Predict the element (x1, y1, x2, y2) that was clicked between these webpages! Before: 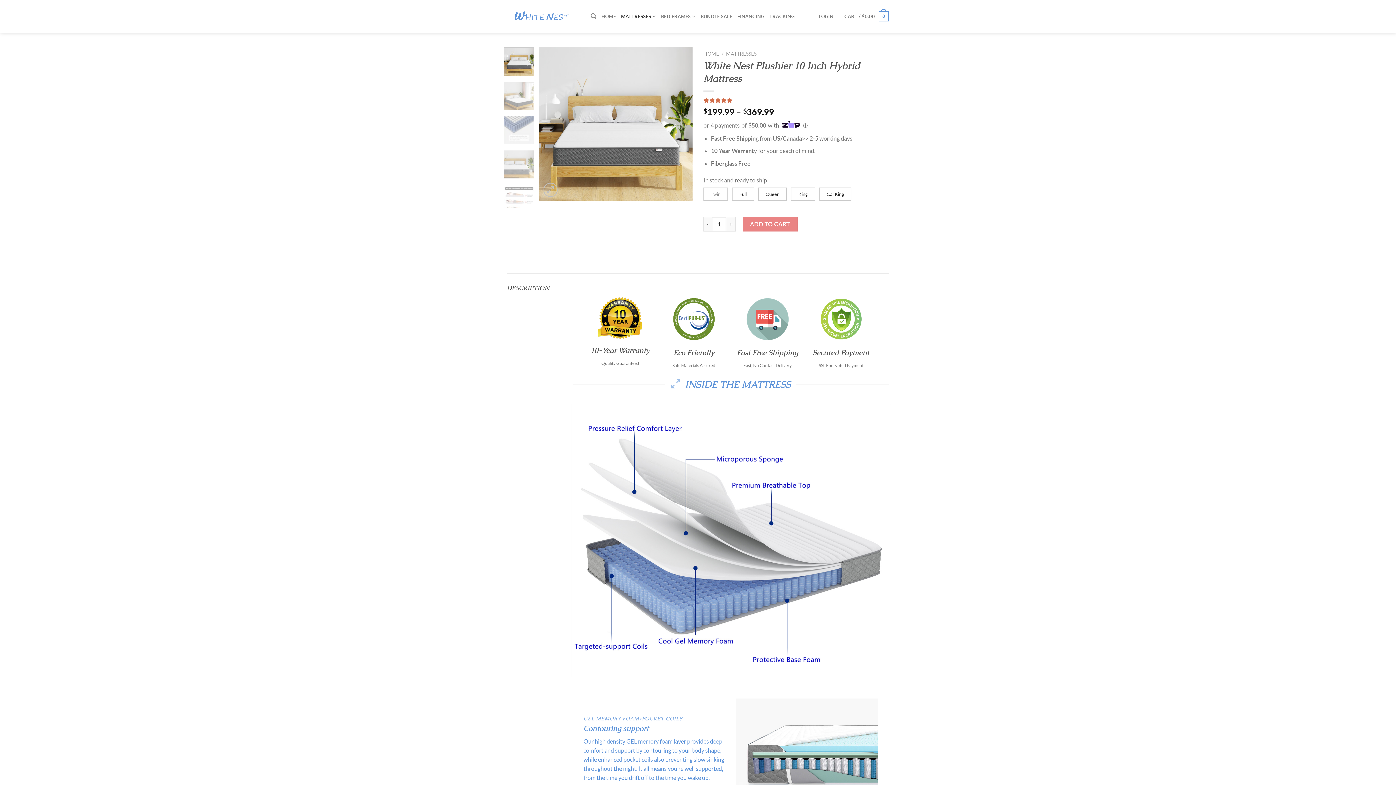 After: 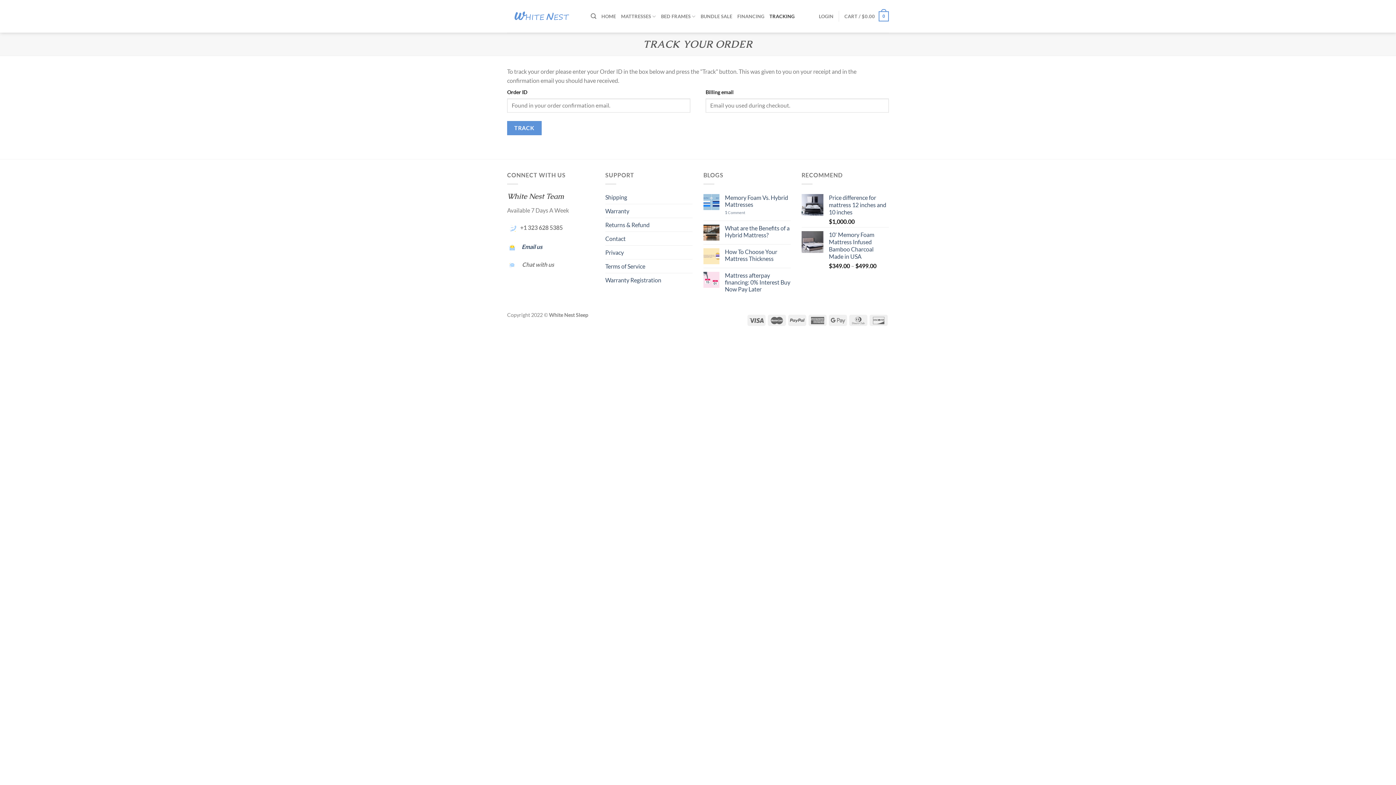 Action: label: TRACKING bbox: (769, 9, 794, 22)